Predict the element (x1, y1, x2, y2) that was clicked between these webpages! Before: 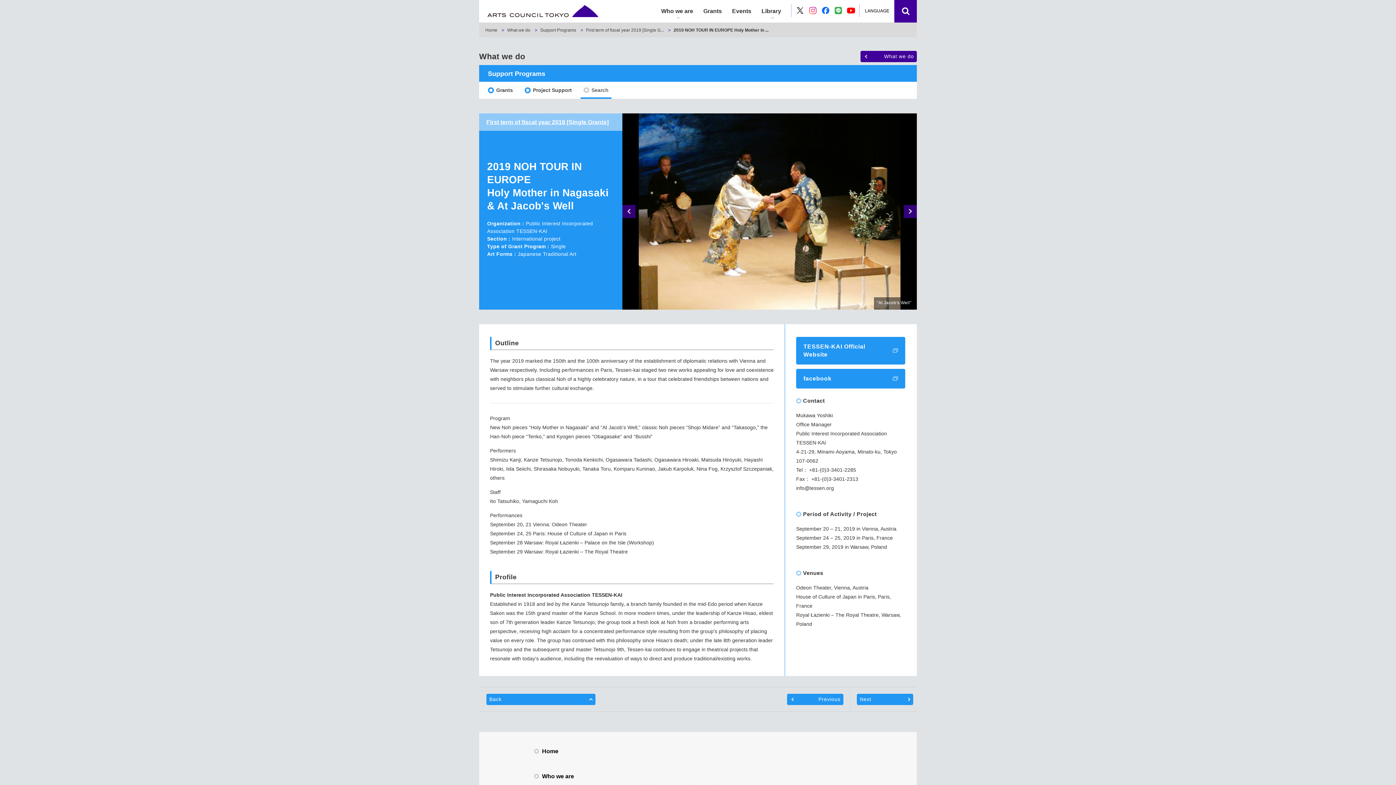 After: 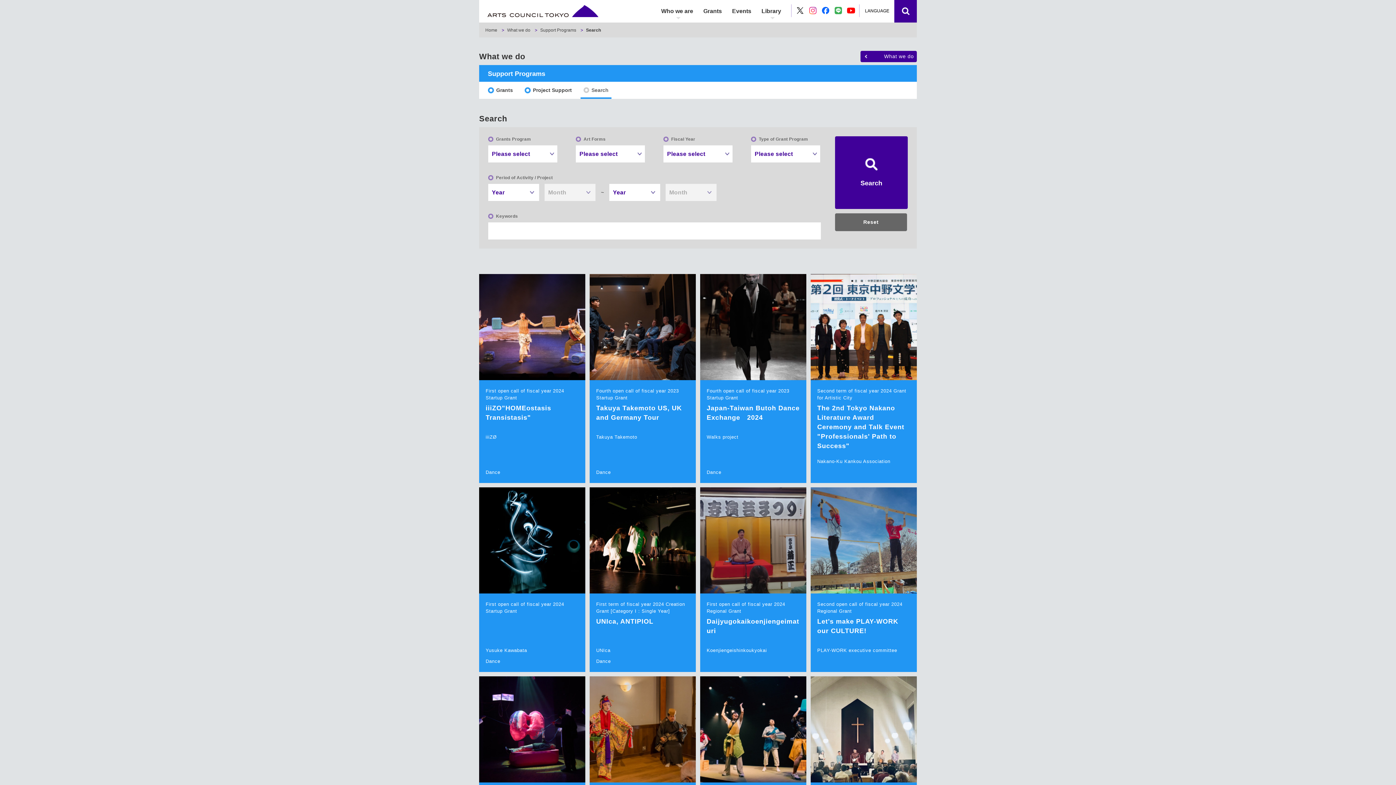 Action: label: 	Search bbox: (580, 84, 611, 98)